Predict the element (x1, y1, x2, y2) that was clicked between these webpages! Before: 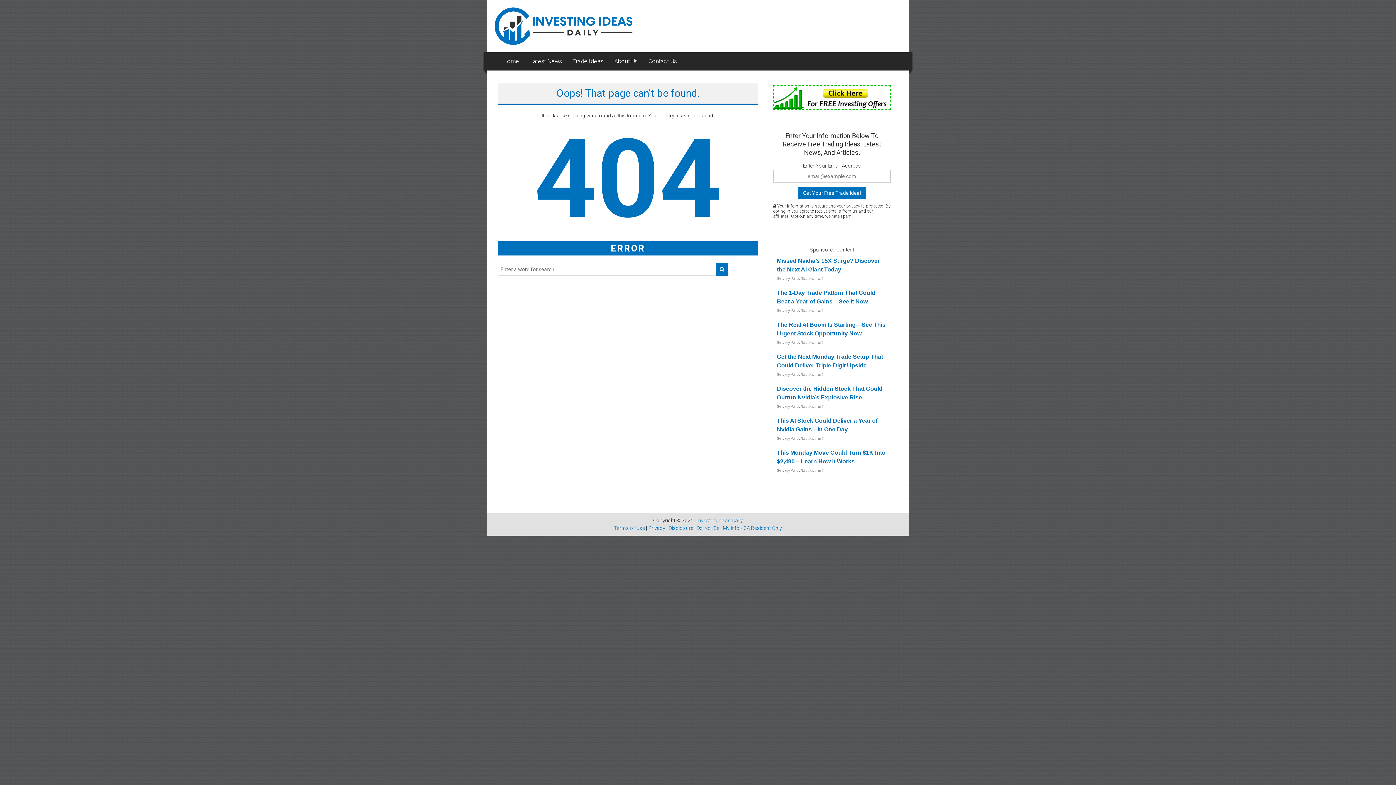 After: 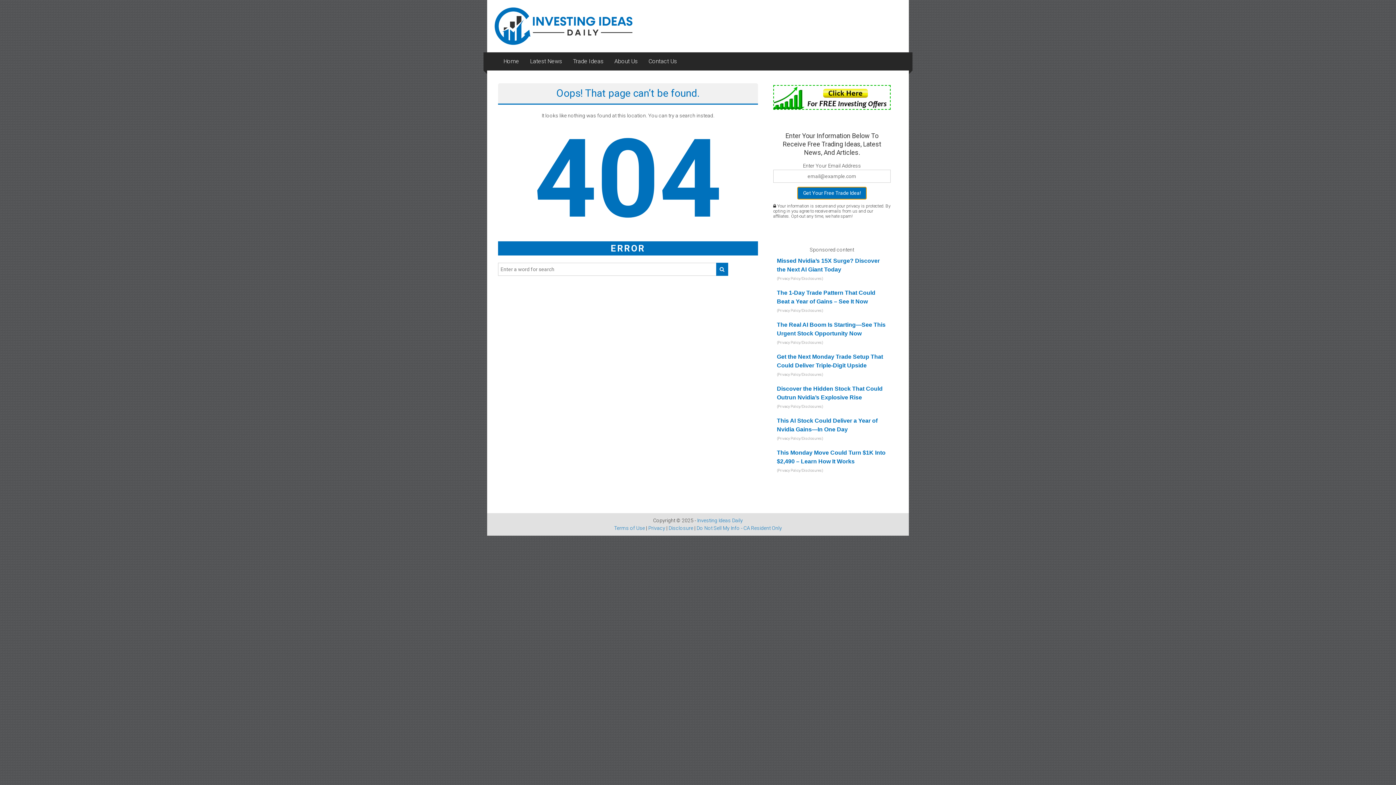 Action: label: Get Your Free Trade Idea! bbox: (797, 187, 866, 199)